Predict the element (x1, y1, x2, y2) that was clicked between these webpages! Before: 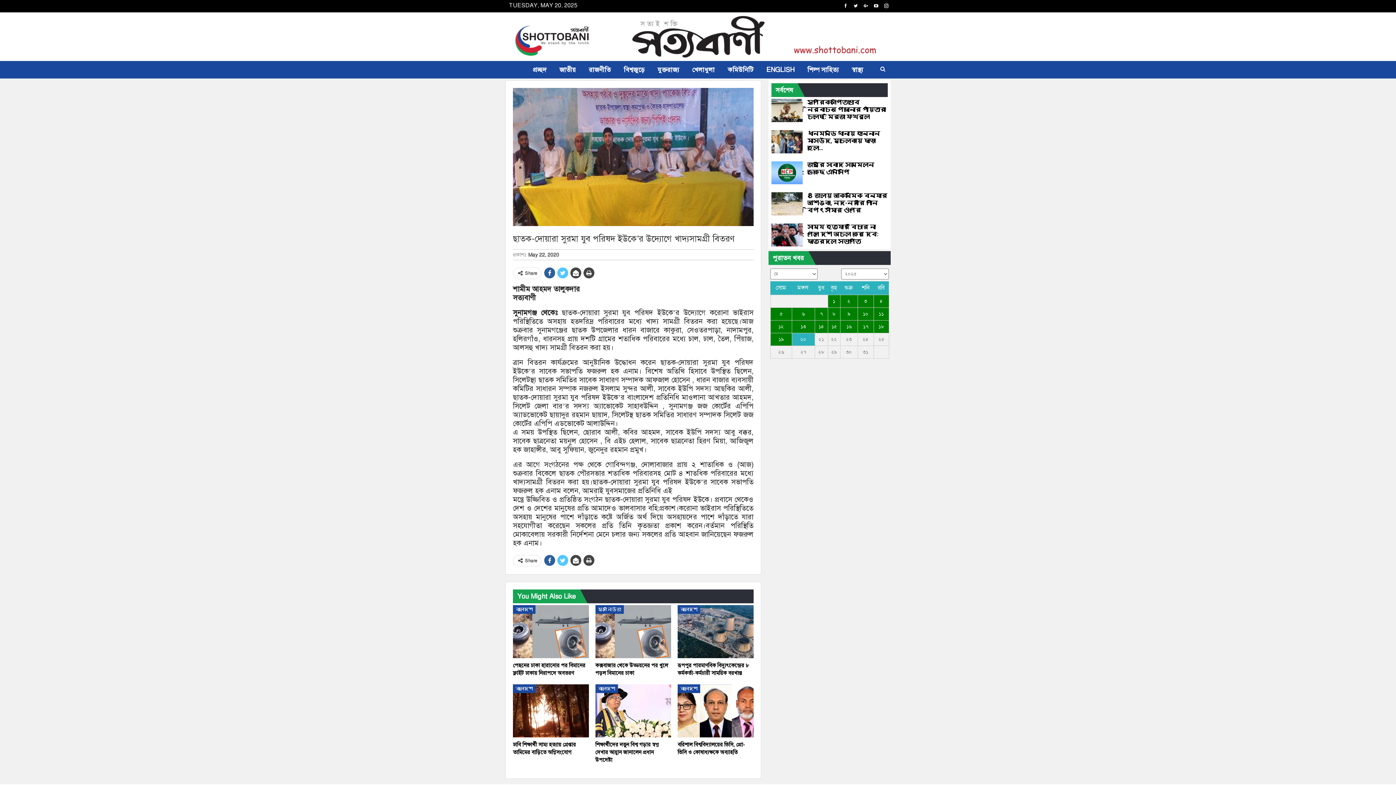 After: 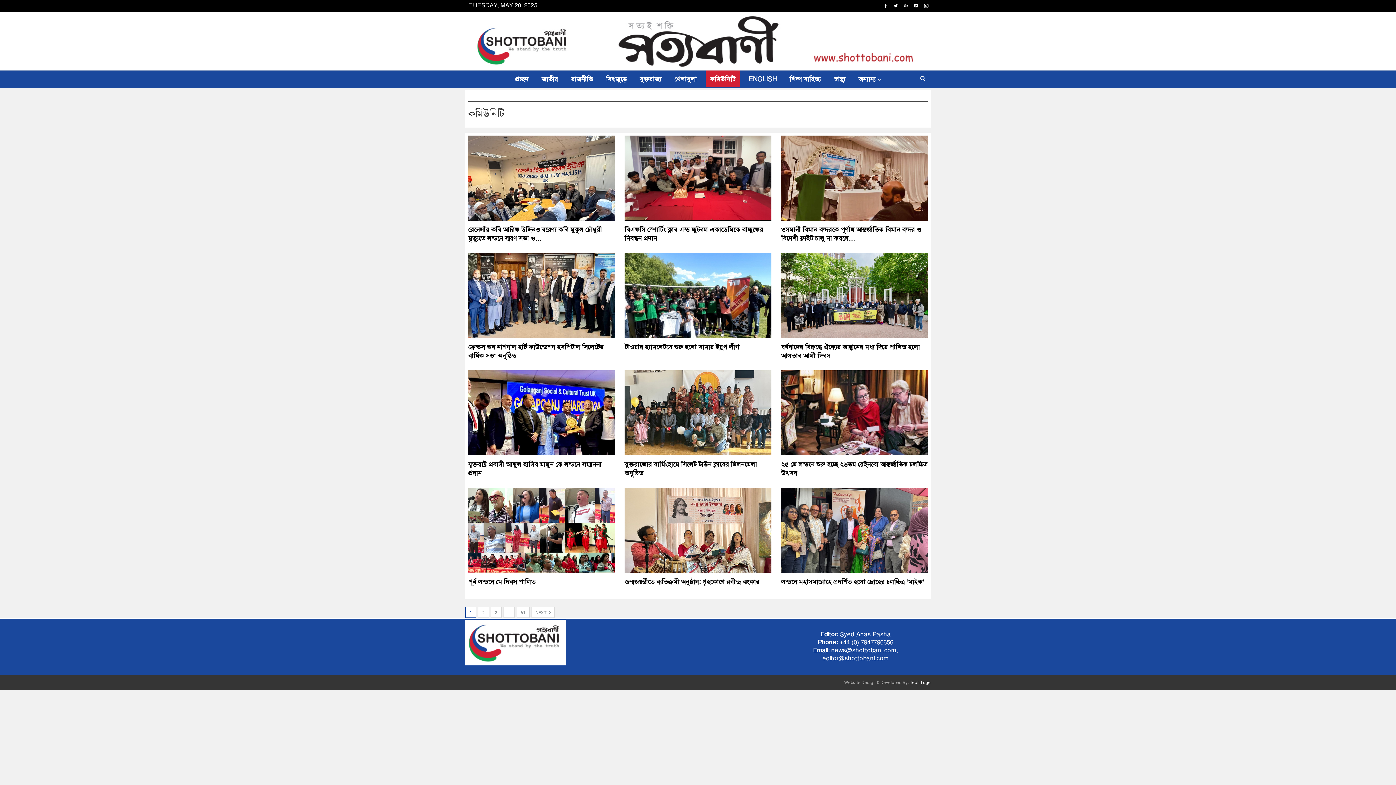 Action: label: কমিউনিটি bbox: (723, 61, 757, 78)